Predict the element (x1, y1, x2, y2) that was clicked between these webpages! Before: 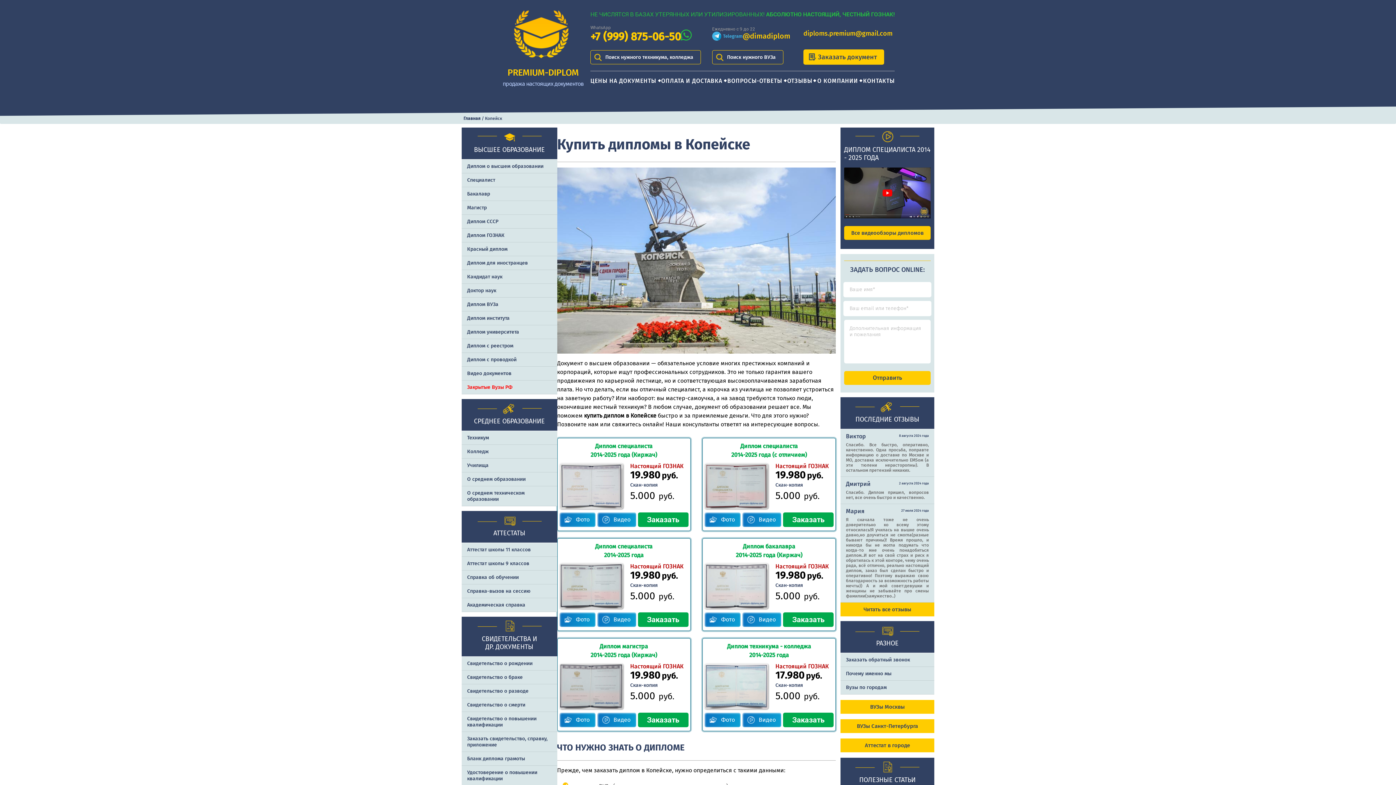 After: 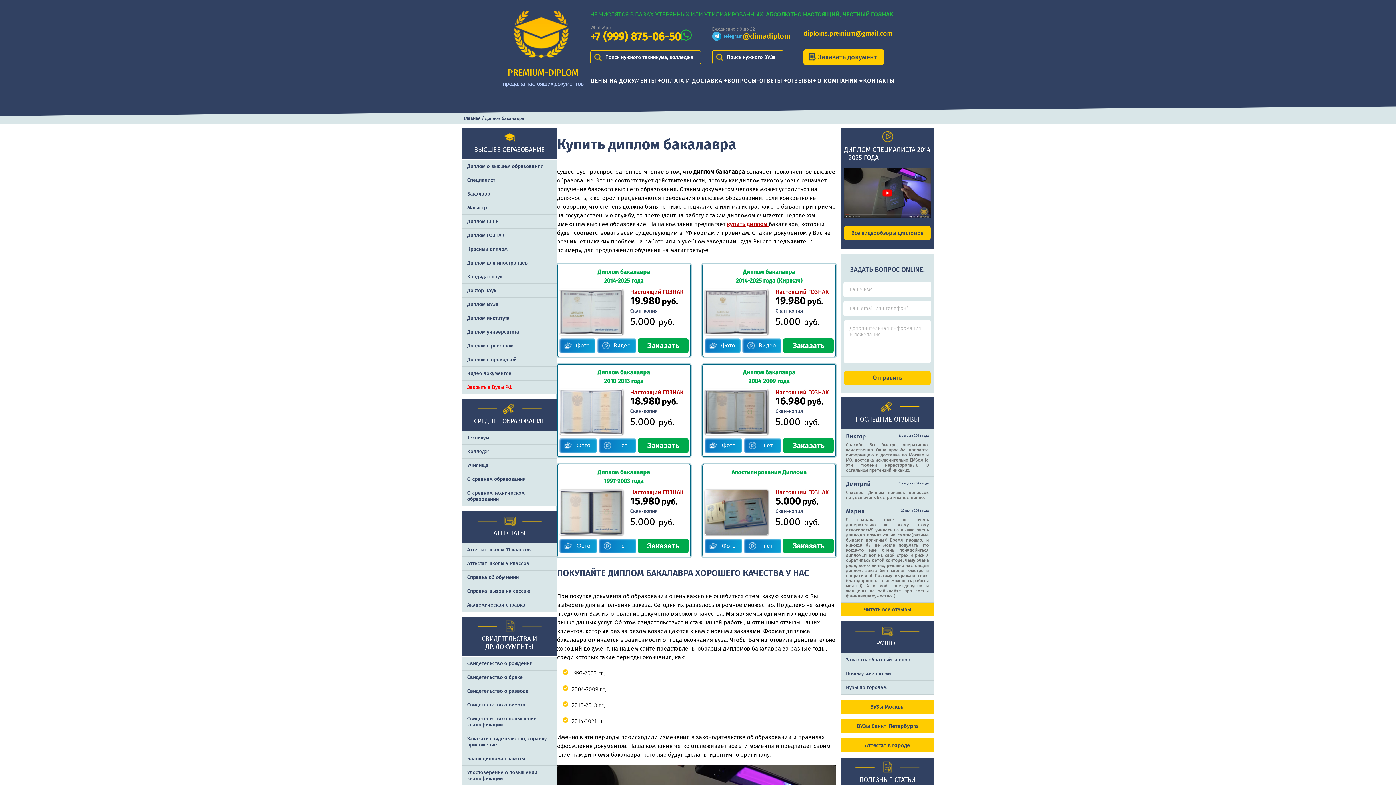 Action: bbox: (461, 187, 557, 200) label: Бакалавр